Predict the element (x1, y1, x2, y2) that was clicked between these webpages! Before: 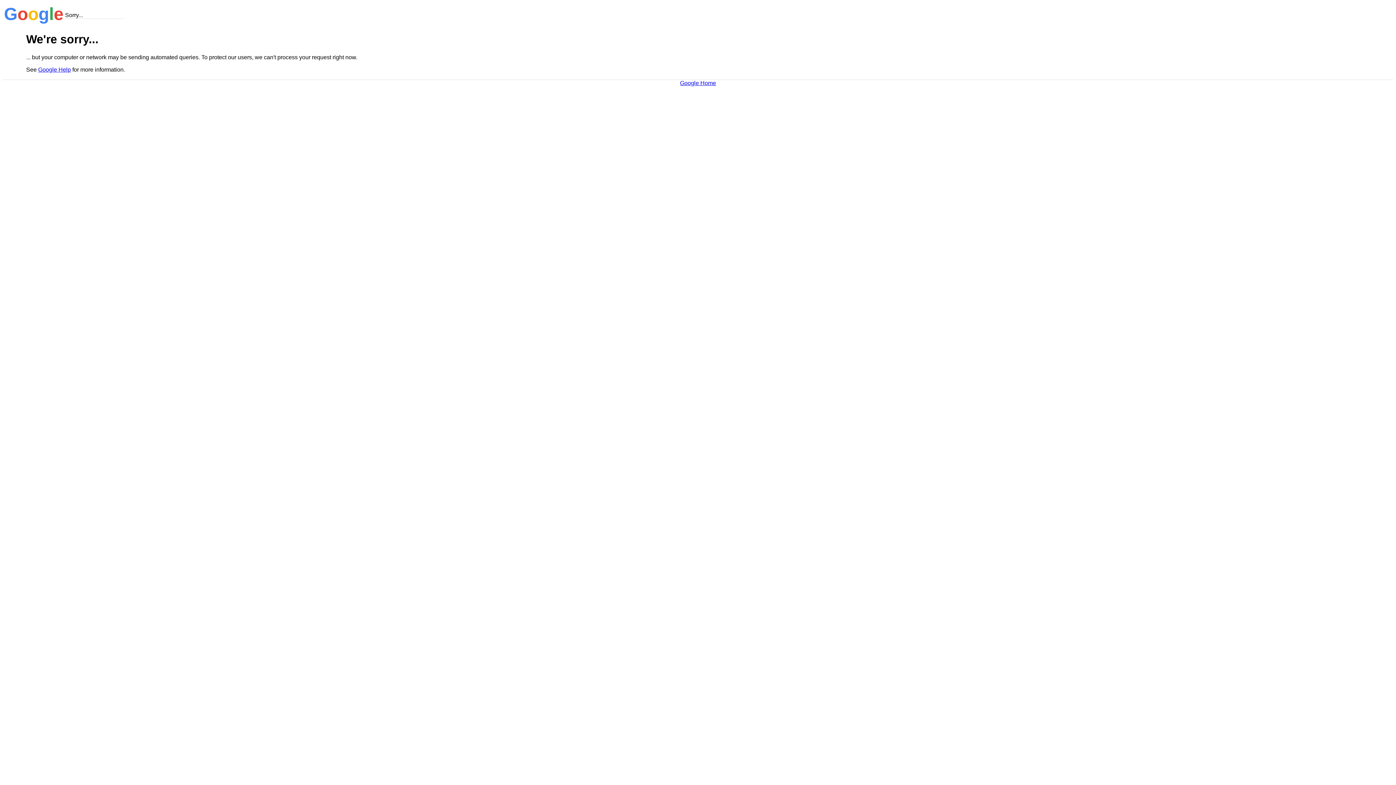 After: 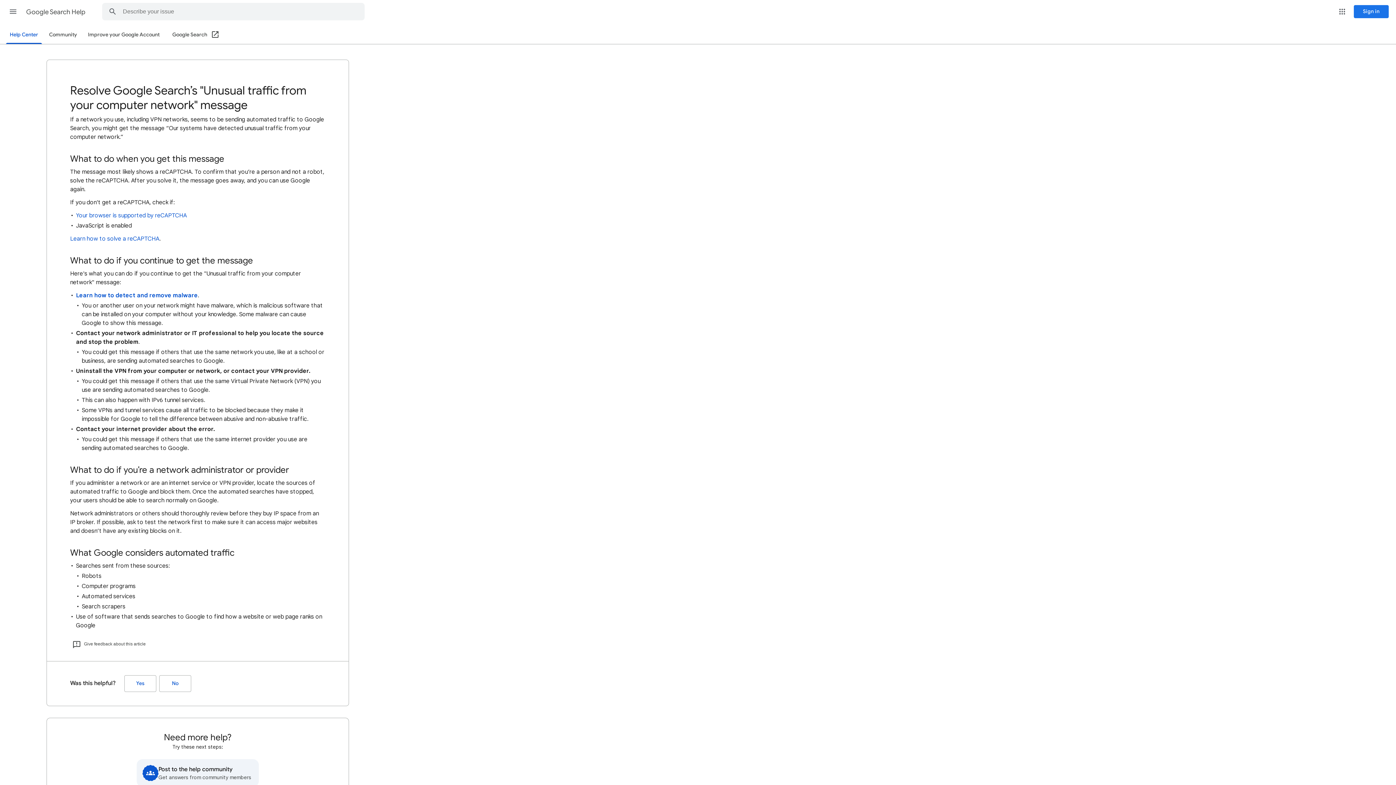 Action: label: Google Help bbox: (38, 66, 70, 72)